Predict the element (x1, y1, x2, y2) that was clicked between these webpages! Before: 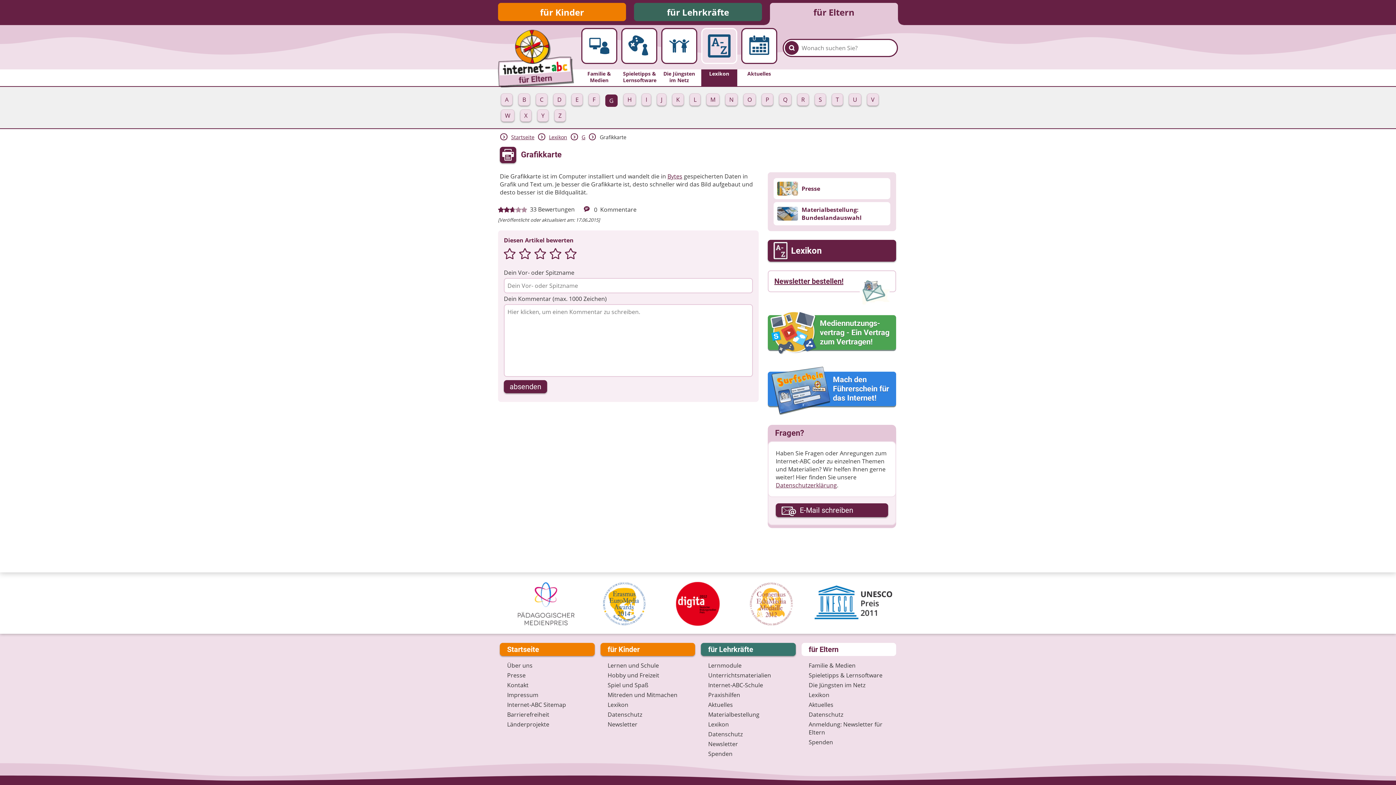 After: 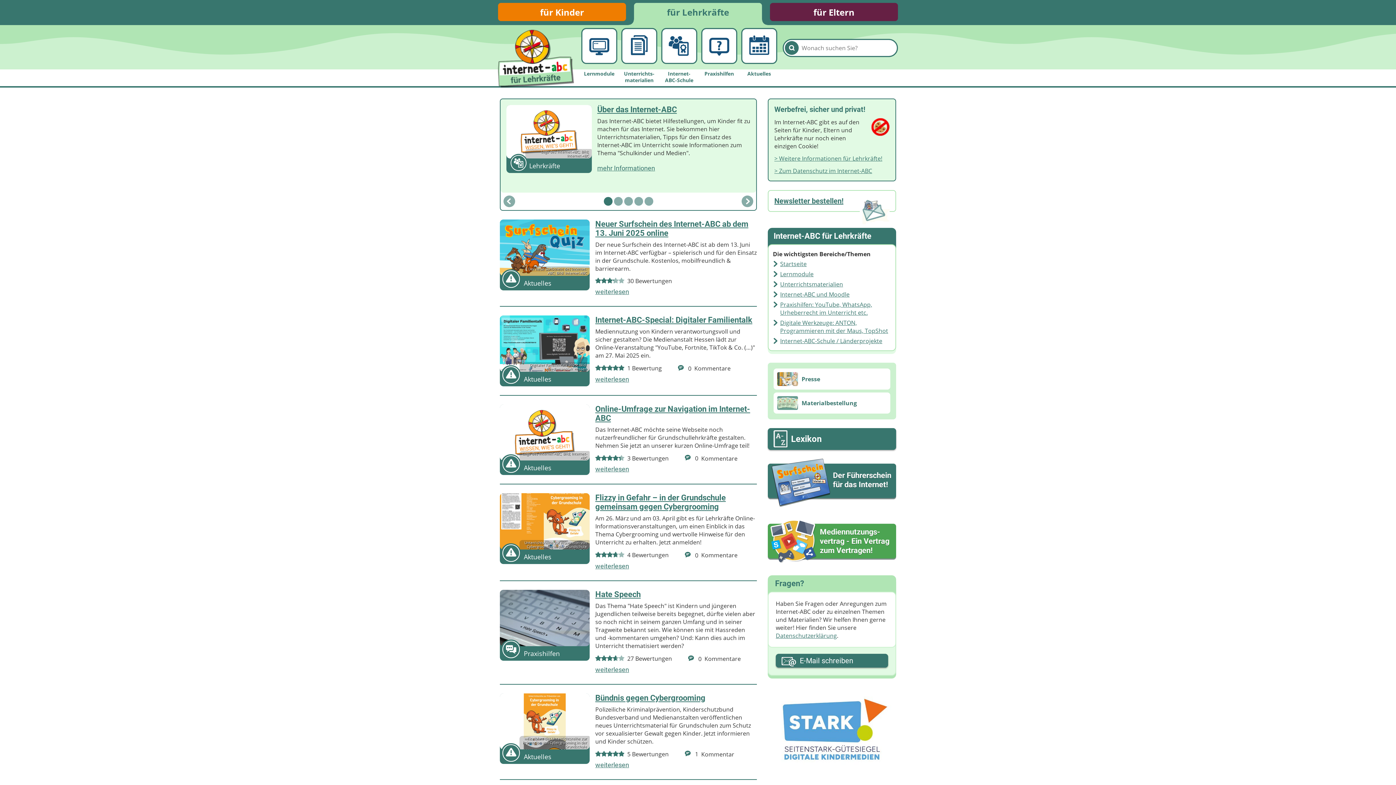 Action: label: für Lehrkräfte bbox: (701, 643, 795, 656)